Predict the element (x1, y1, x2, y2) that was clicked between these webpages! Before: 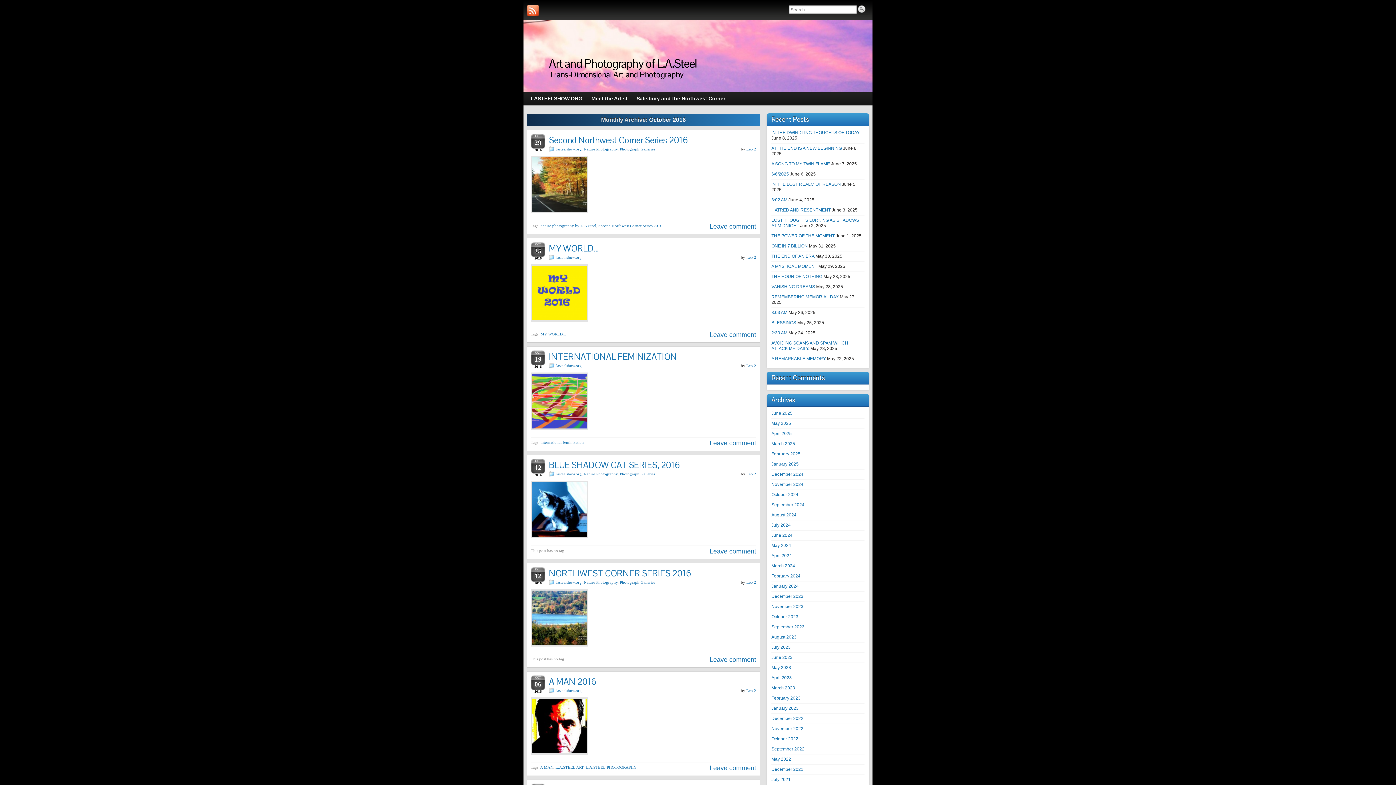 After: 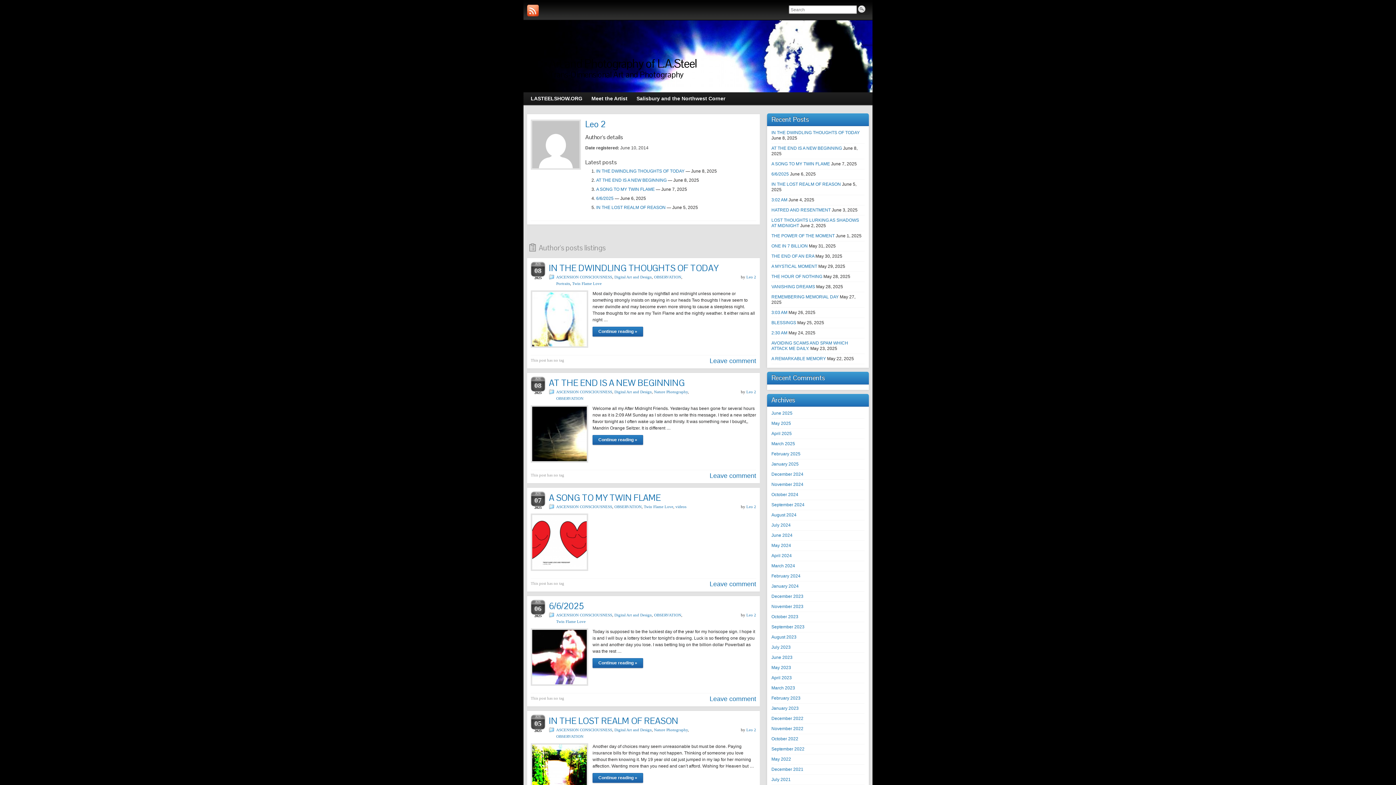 Action: bbox: (746, 580, 756, 584) label: Leo 2